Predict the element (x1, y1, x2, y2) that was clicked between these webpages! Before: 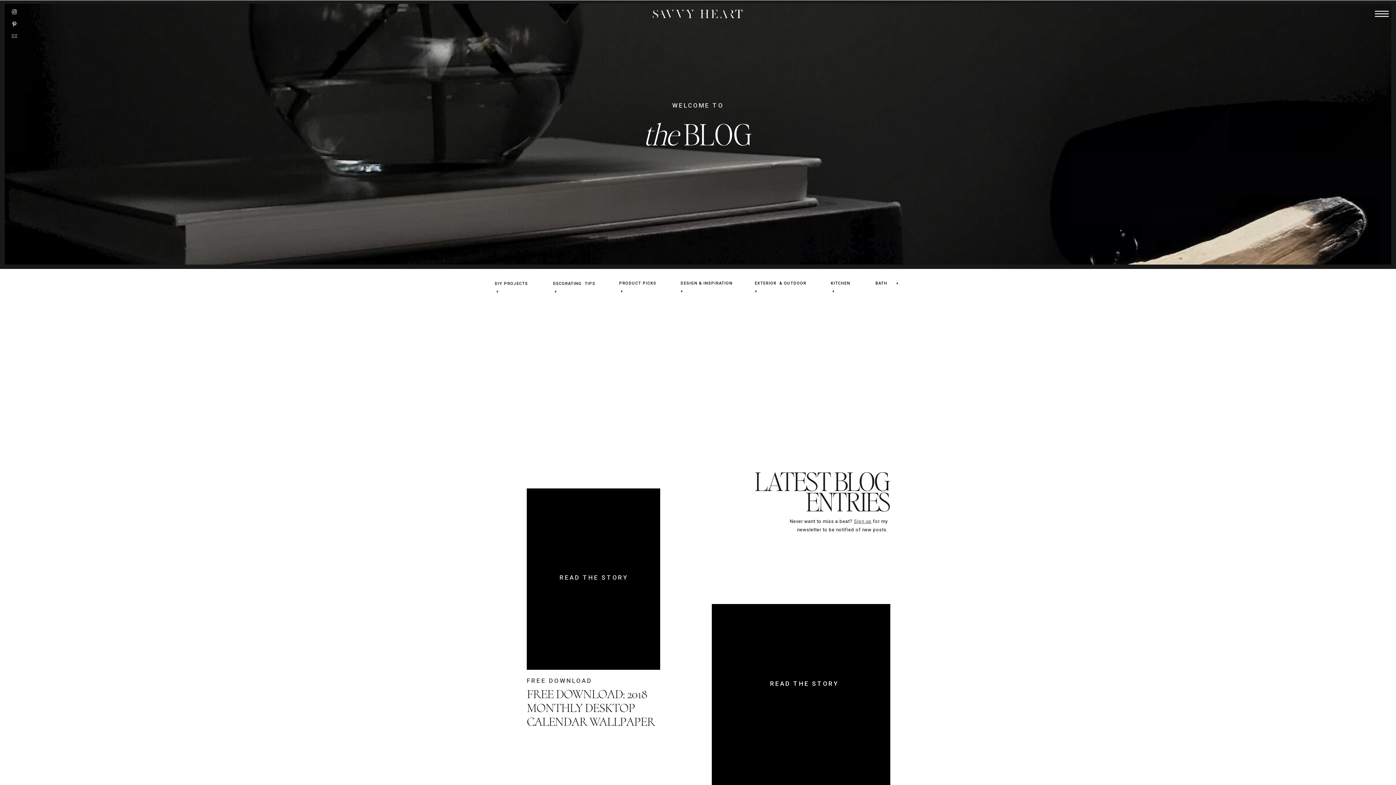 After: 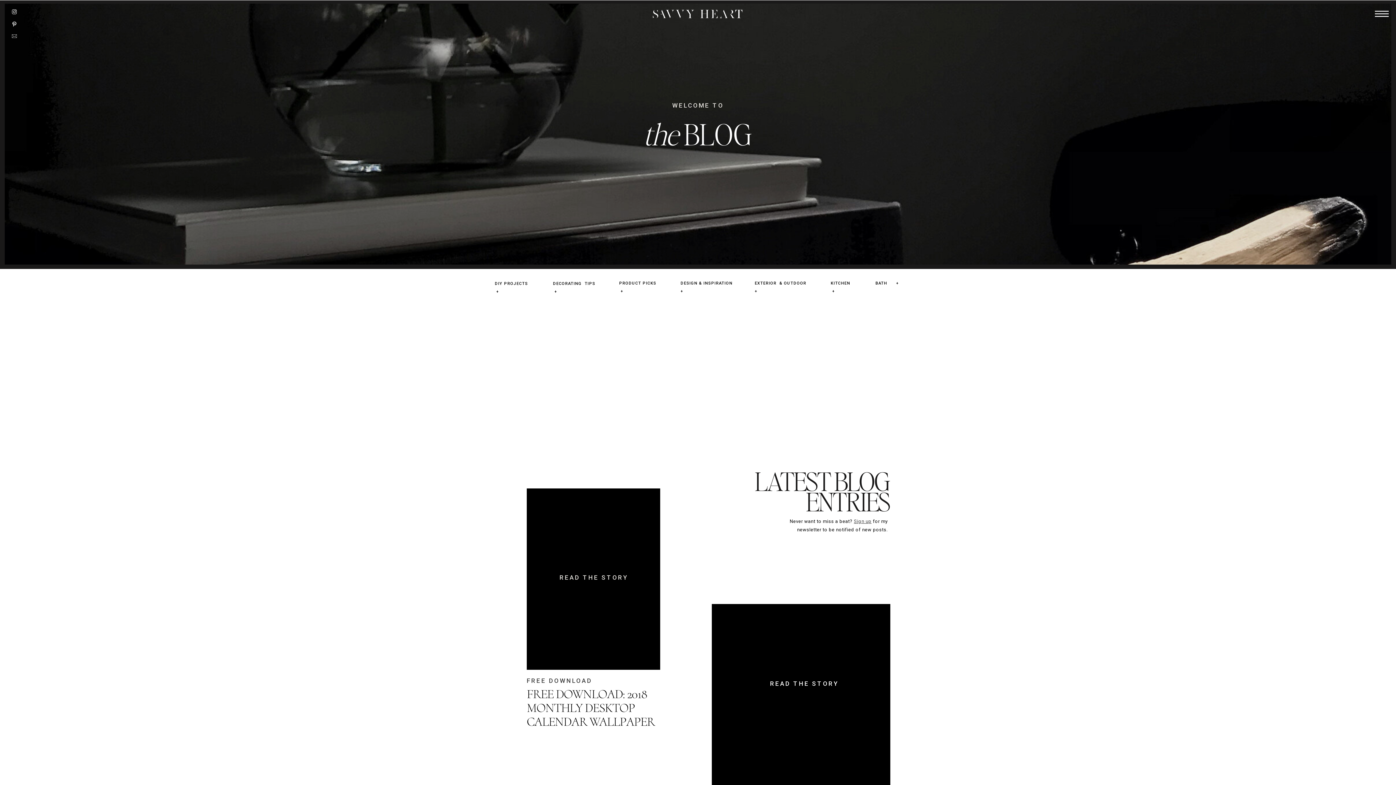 Action: bbox: (712, 604, 890, 792)